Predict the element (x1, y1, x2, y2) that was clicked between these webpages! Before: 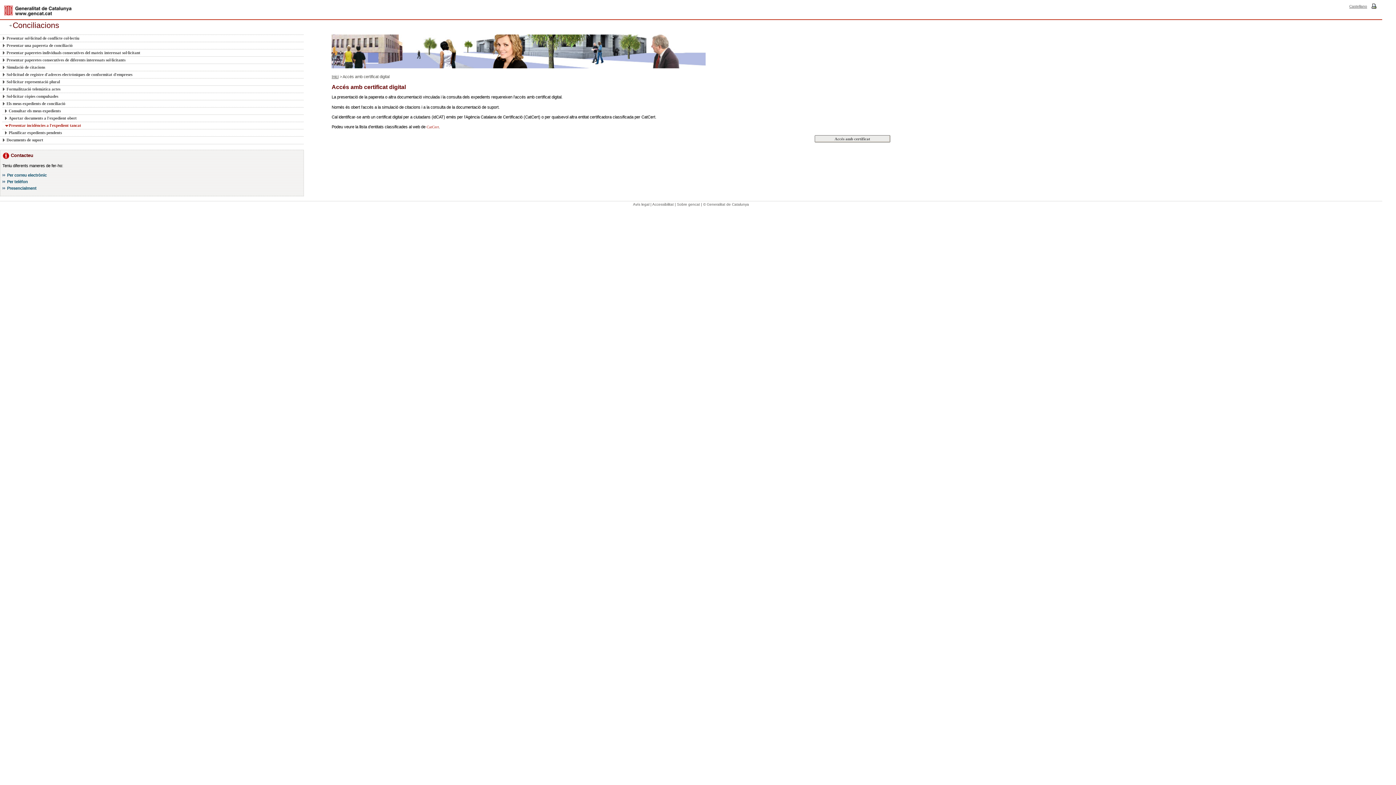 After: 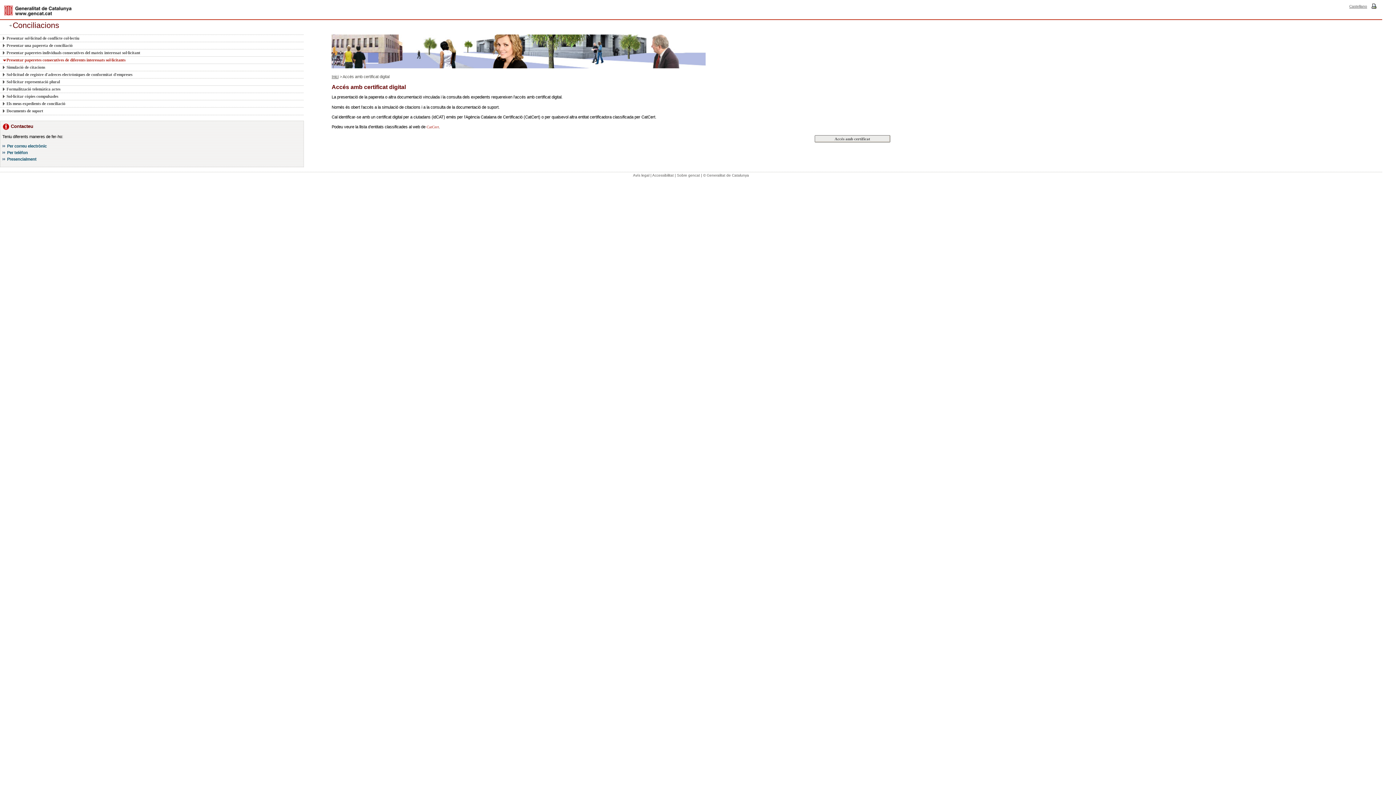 Action: label: Presentar paperetes consecutives de diferents interessats sol·licitants bbox: (2, 56, 295, 63)